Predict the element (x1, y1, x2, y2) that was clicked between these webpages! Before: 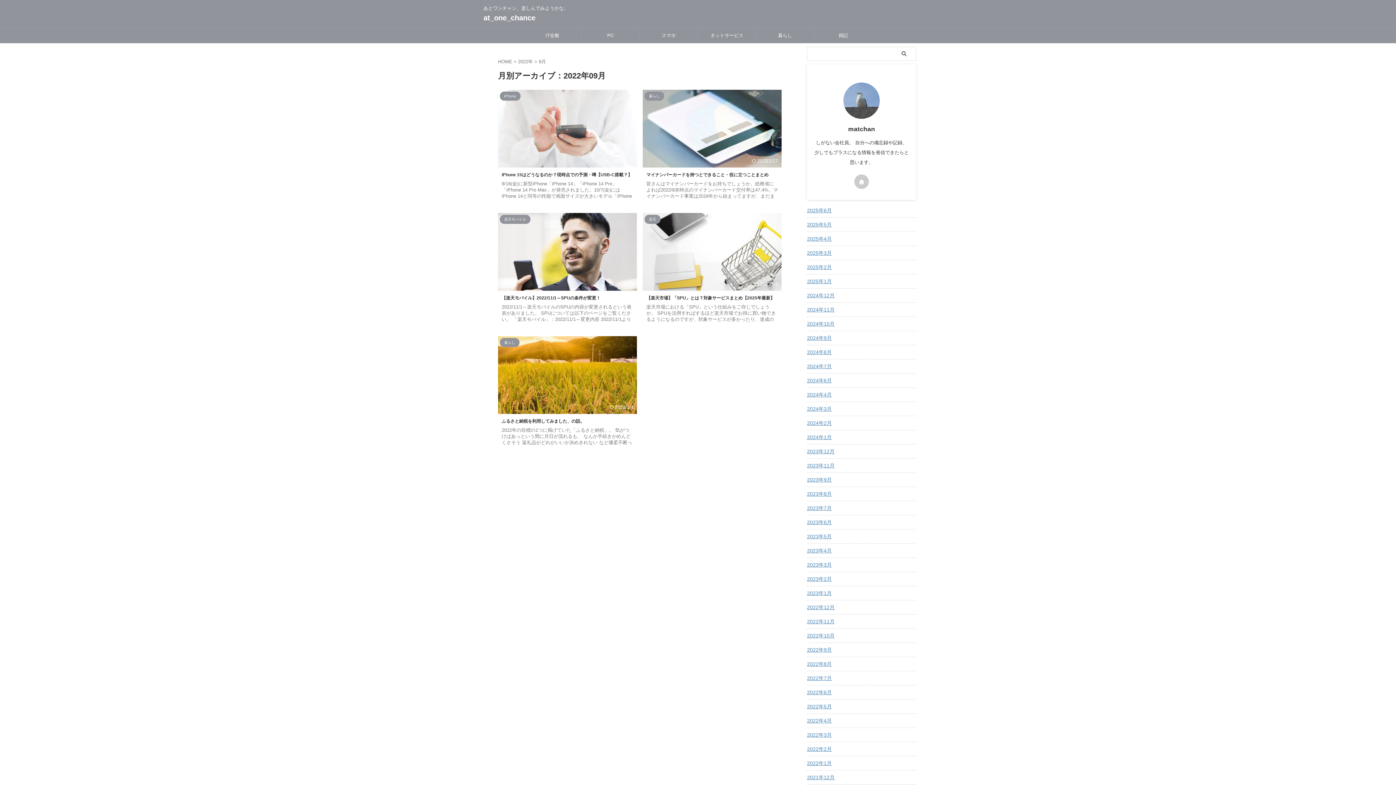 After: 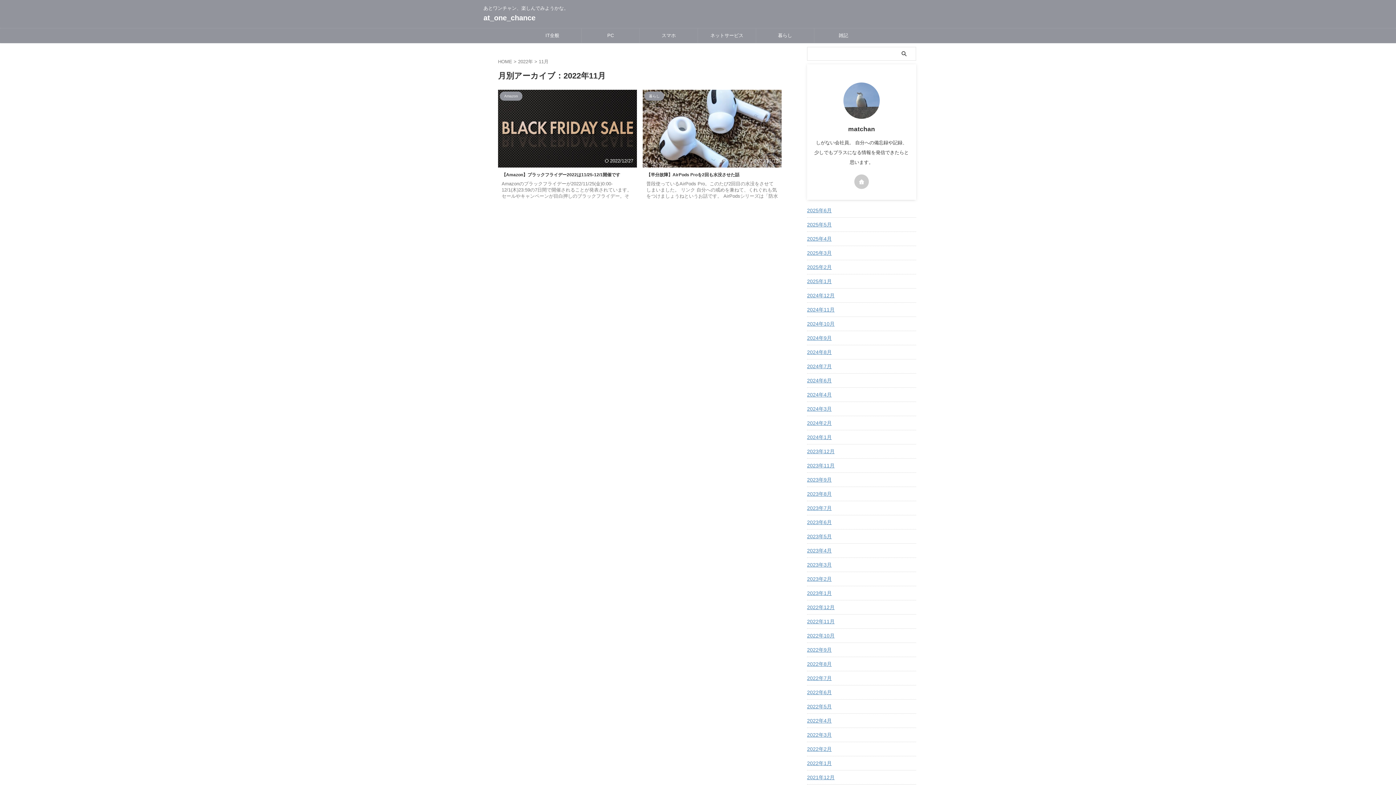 Action: label: 2022年11月 bbox: (807, 614, 916, 627)